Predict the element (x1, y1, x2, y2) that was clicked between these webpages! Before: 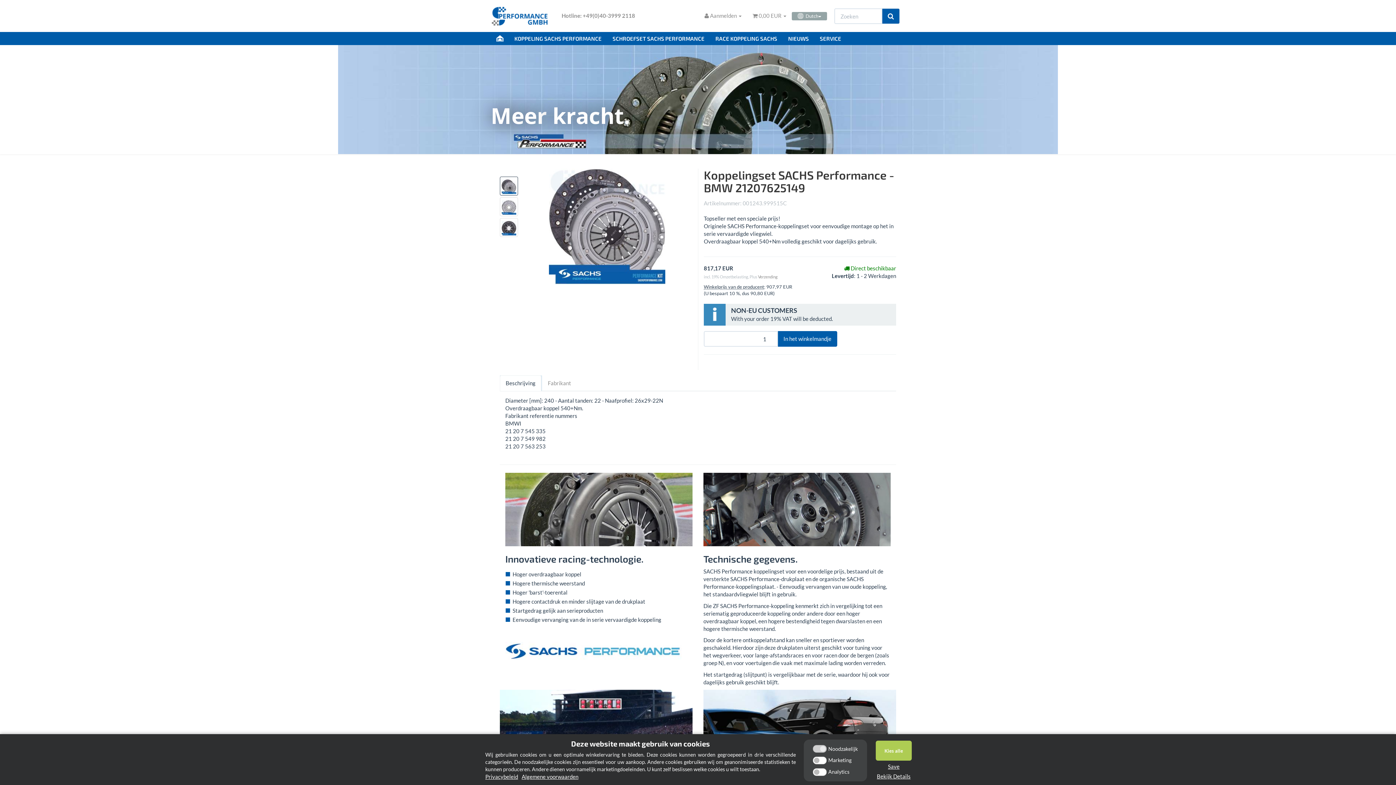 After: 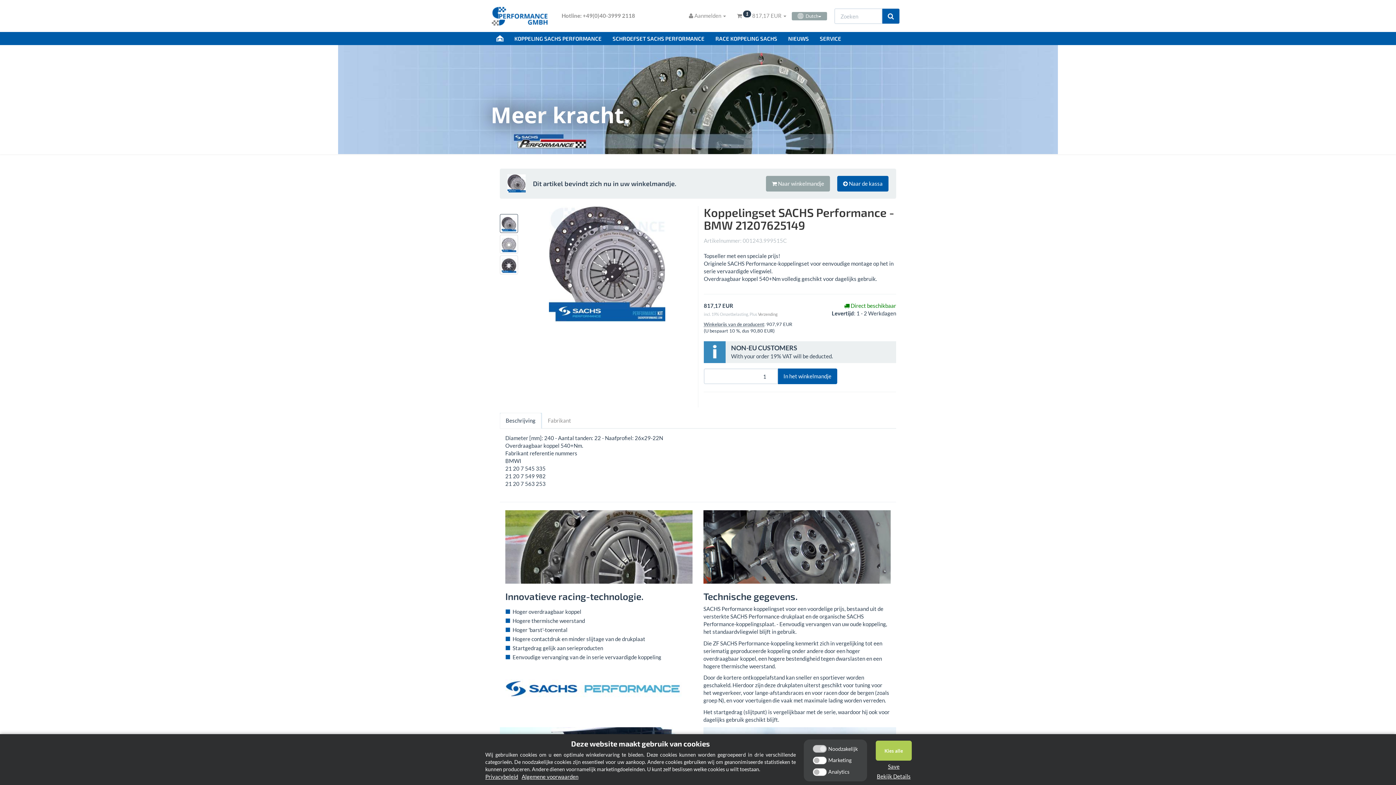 Action: bbox: (777, 331, 837, 346) label: In het winkelmandje